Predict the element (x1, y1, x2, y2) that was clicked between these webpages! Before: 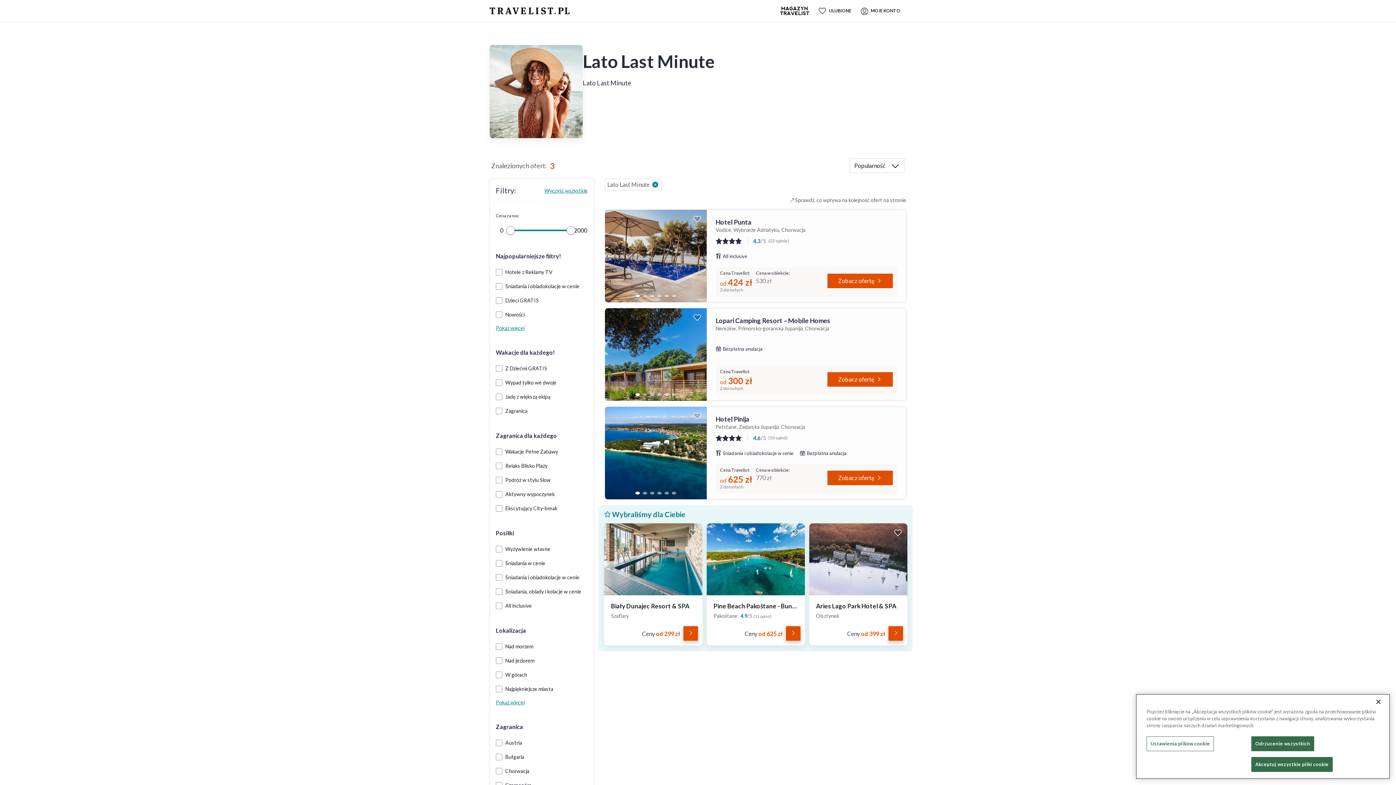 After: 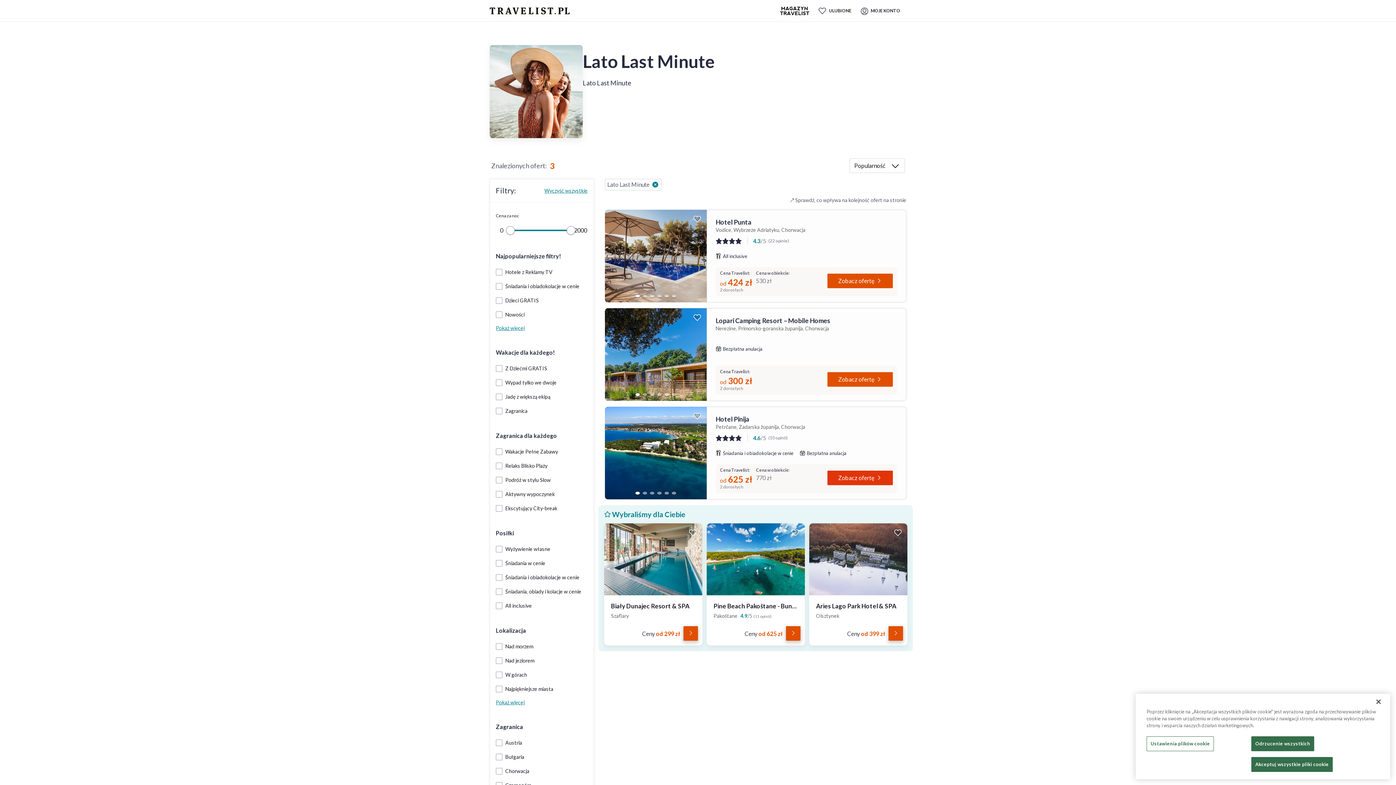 Action: bbox: (827, 470, 893, 485) label: Zobacz ofertę